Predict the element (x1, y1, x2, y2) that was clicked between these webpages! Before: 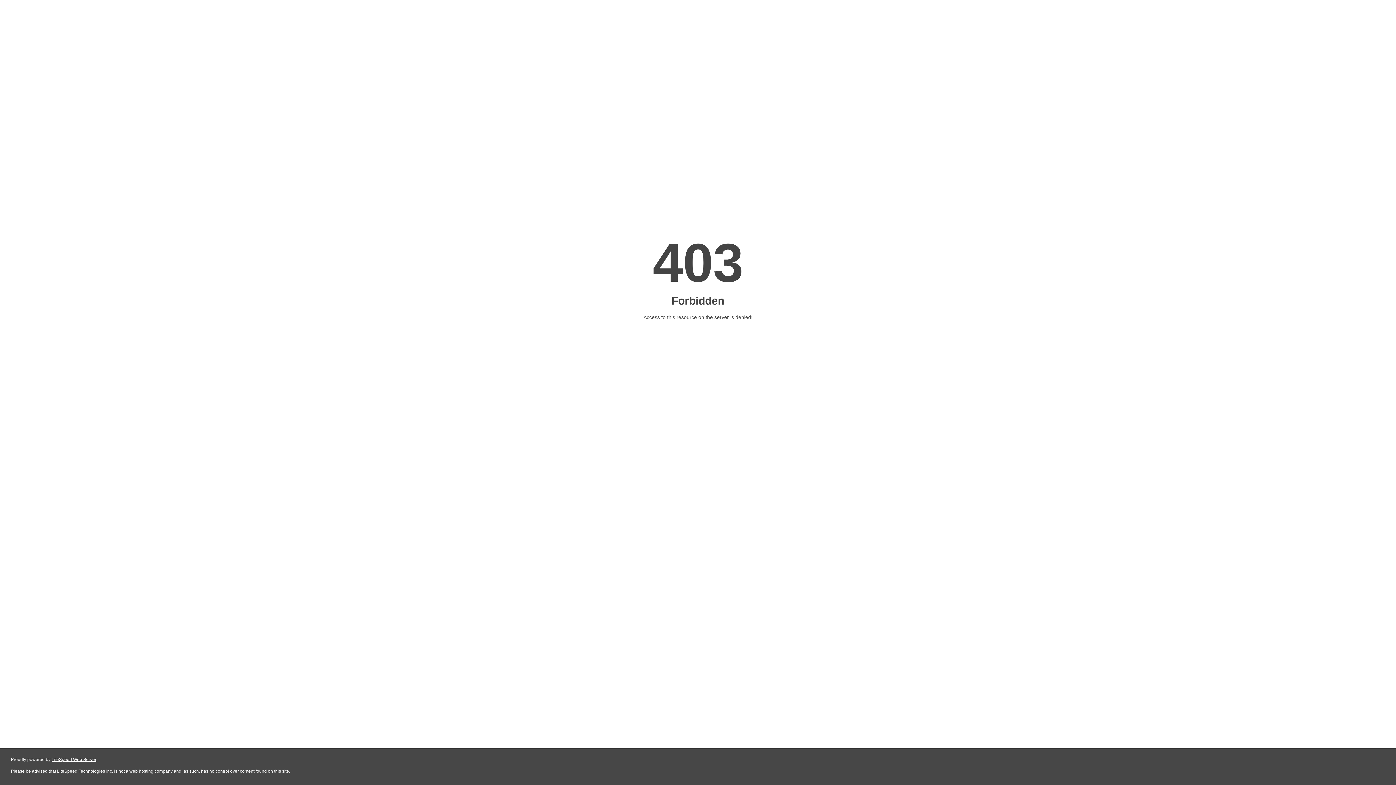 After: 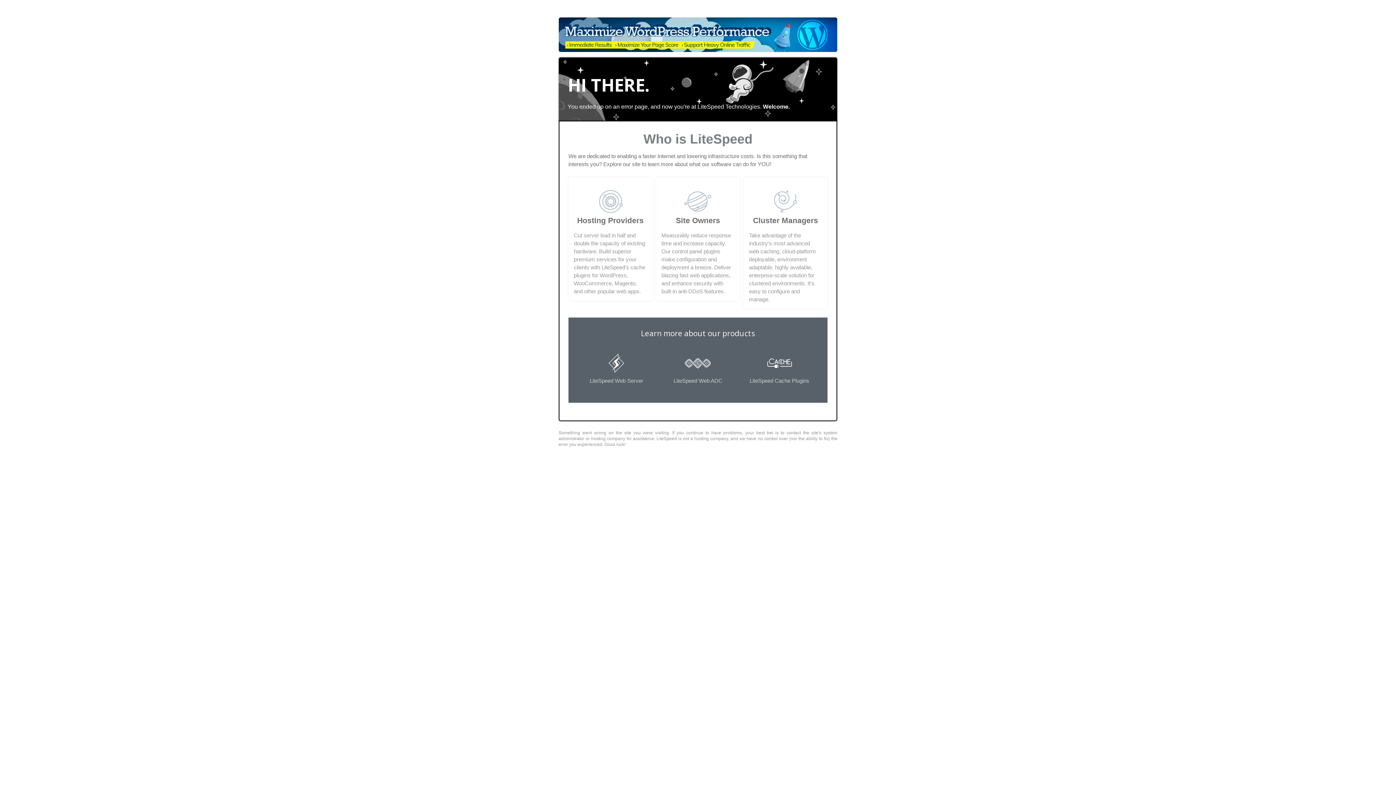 Action: bbox: (51, 757, 96, 762) label: LiteSpeed Web Server